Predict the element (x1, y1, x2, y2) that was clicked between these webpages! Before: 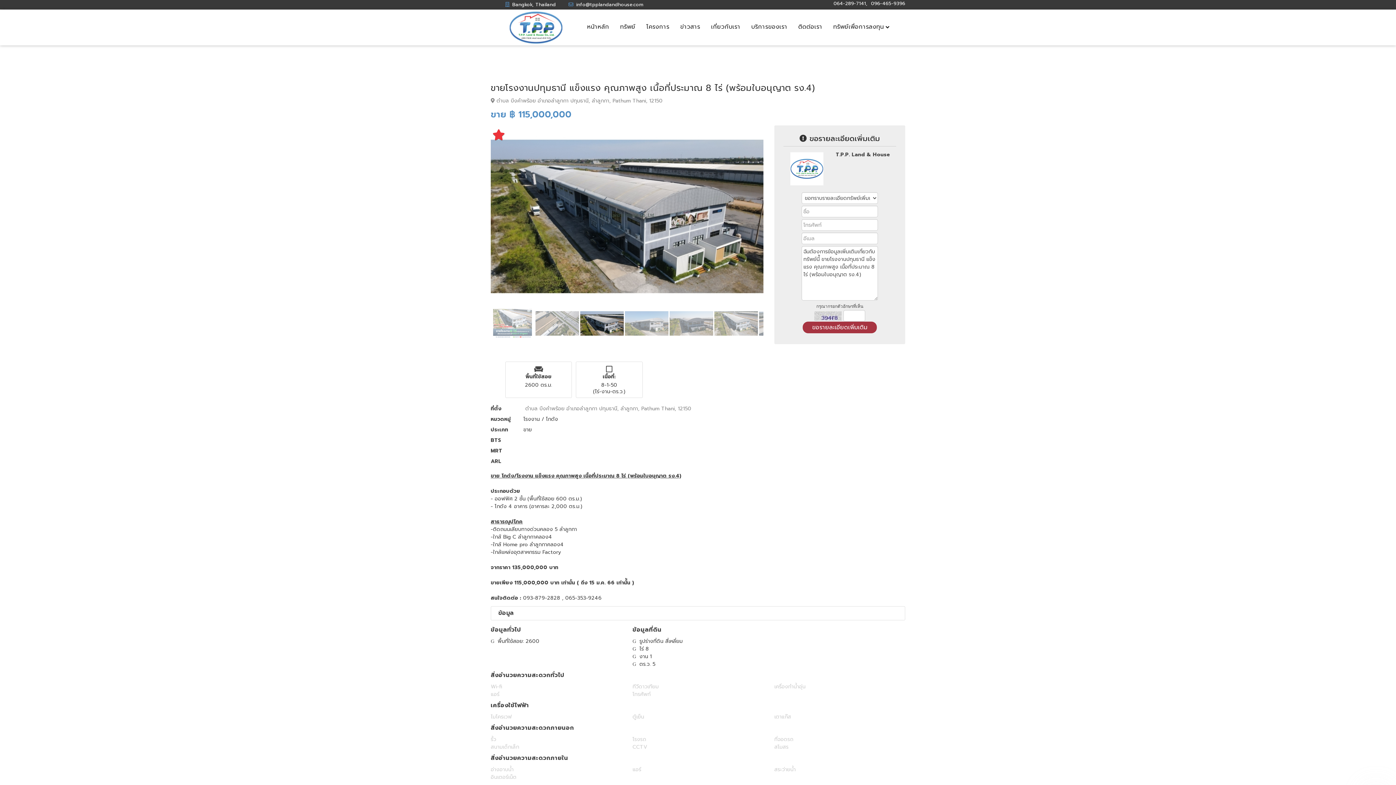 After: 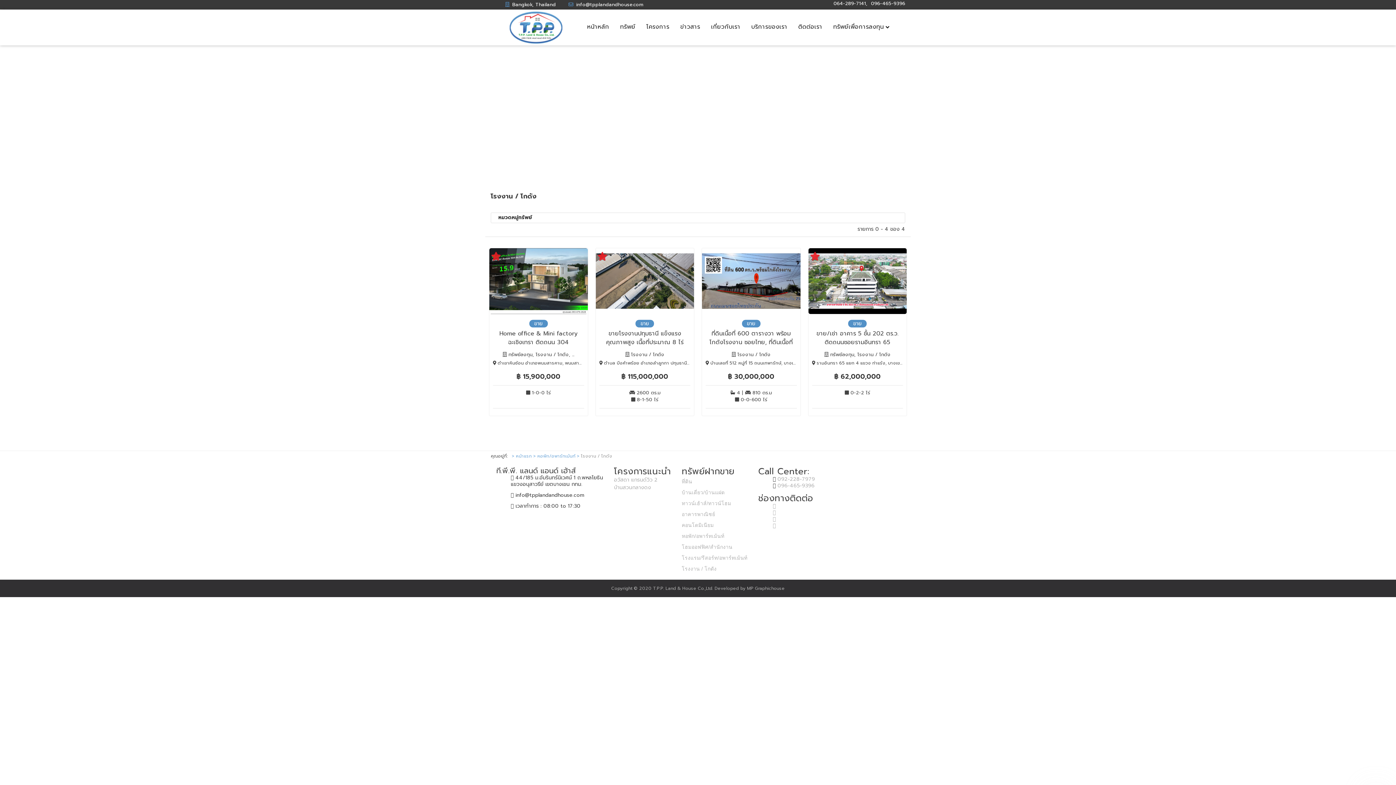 Action: label: โรงงาน / โกดัง bbox: (523, 415, 558, 423)